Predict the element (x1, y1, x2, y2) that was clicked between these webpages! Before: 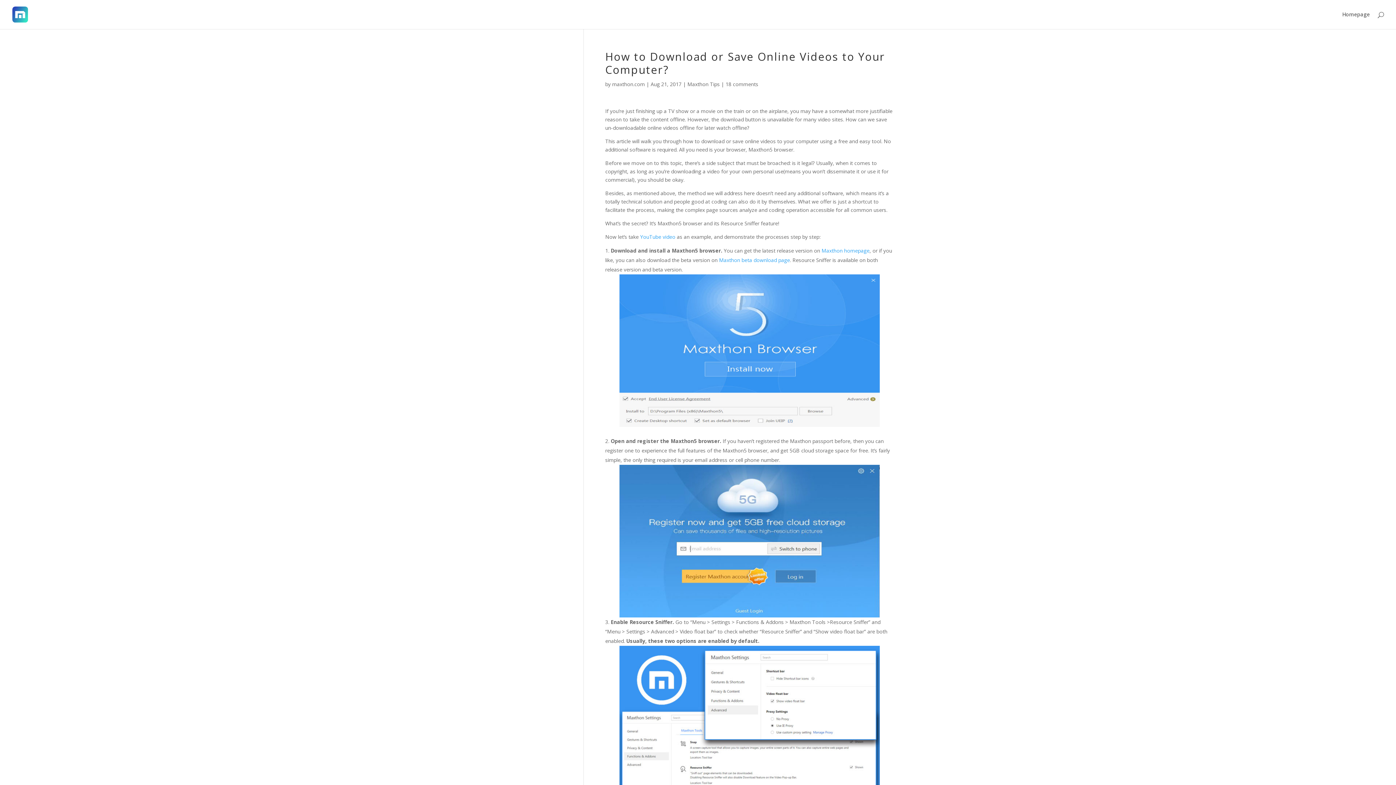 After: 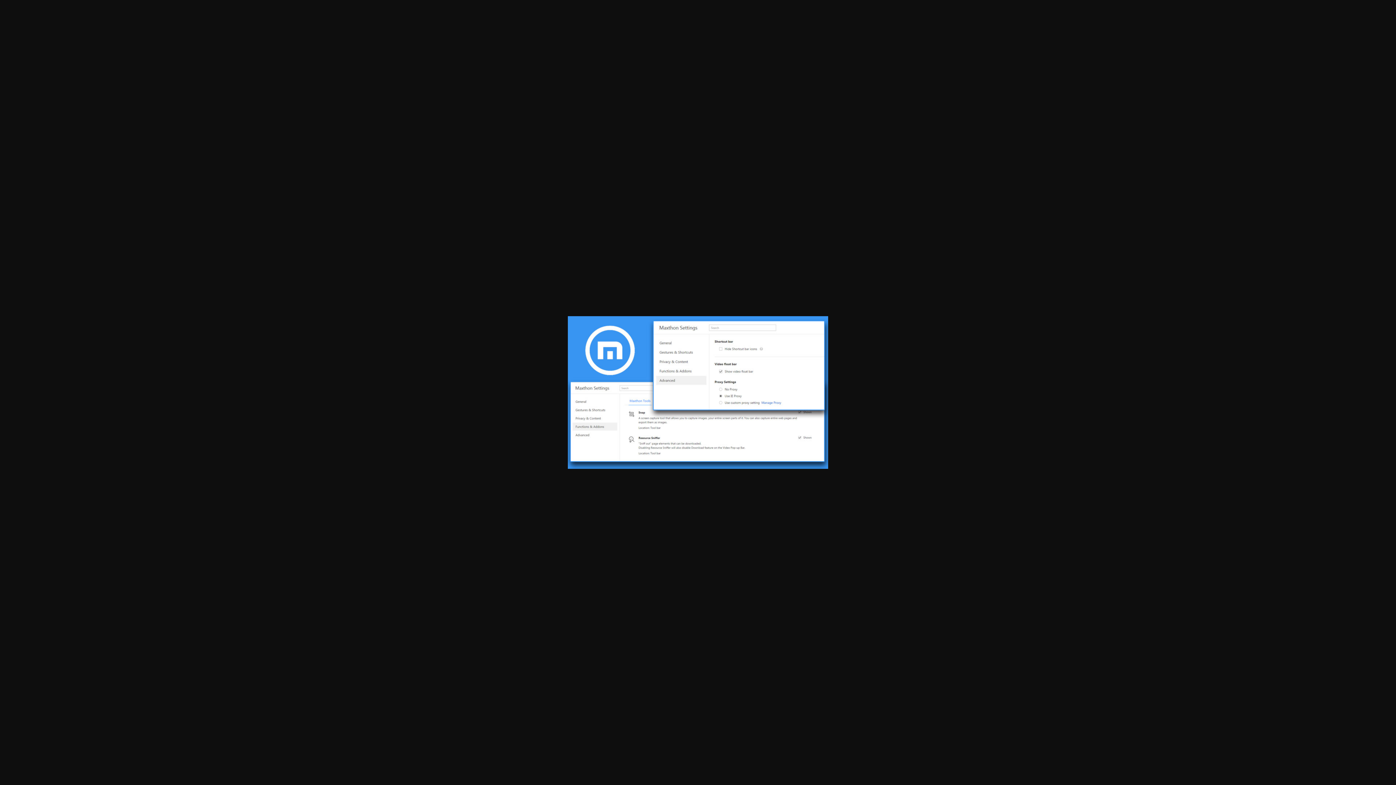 Action: bbox: (605, 646, 894, 798)